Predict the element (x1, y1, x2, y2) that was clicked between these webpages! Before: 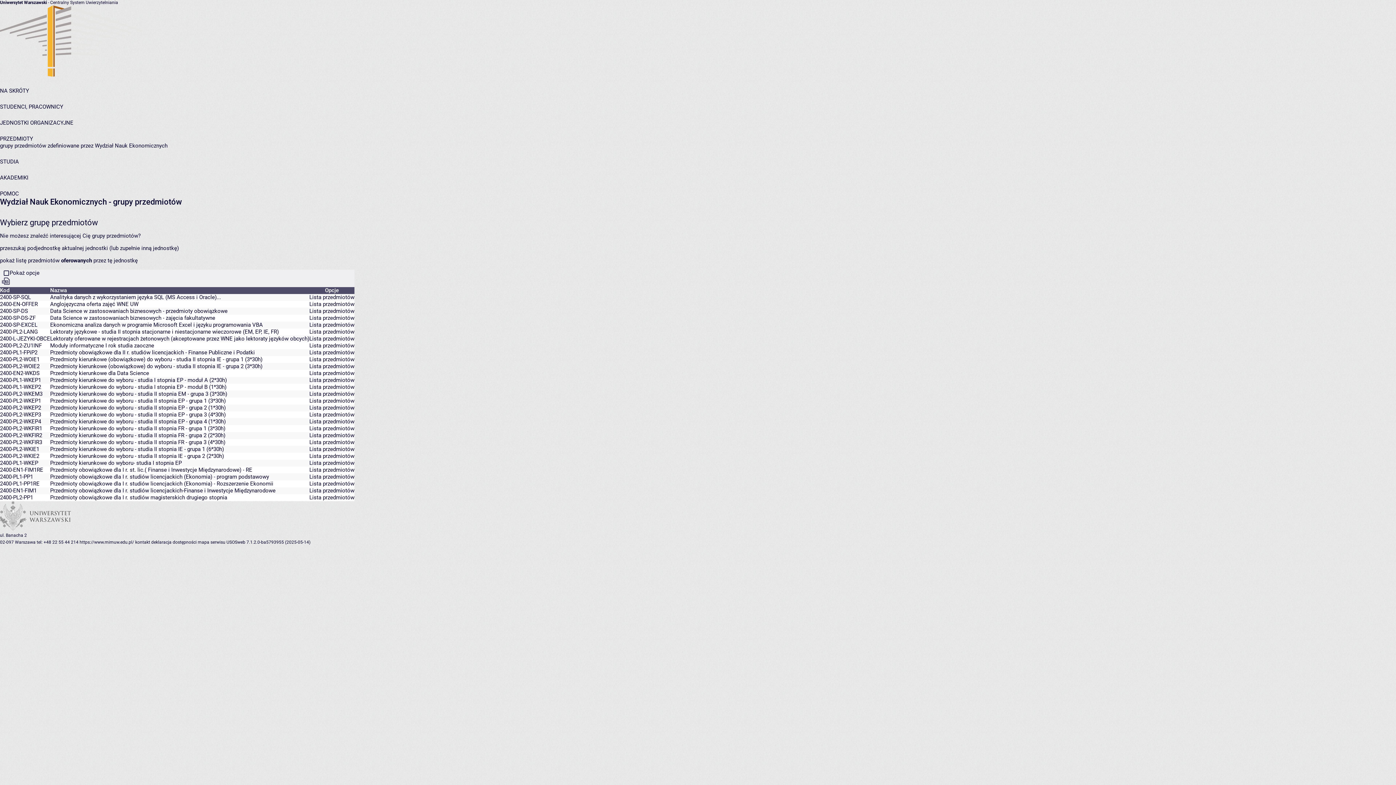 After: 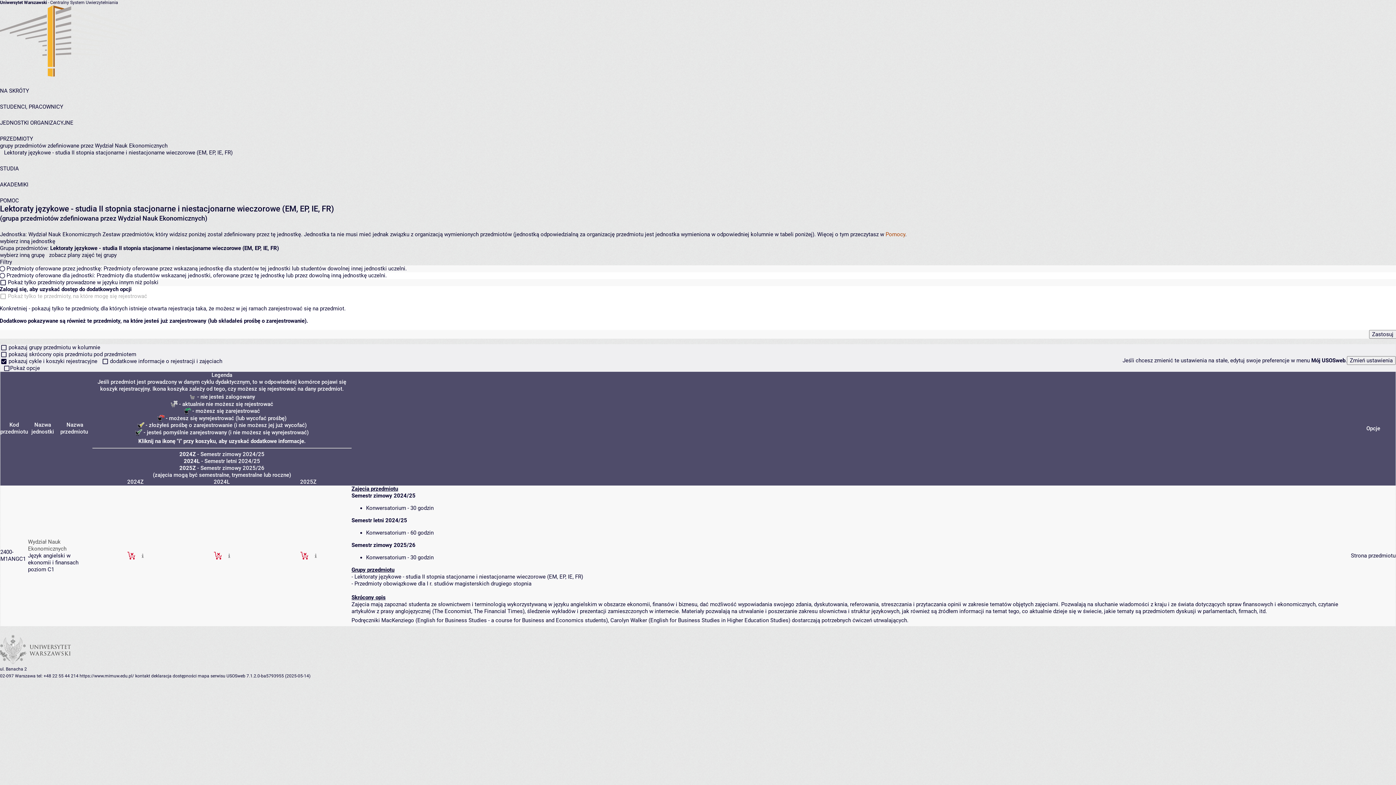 Action: label: Lista przedmiotów bbox: (309, 328, 354, 335)